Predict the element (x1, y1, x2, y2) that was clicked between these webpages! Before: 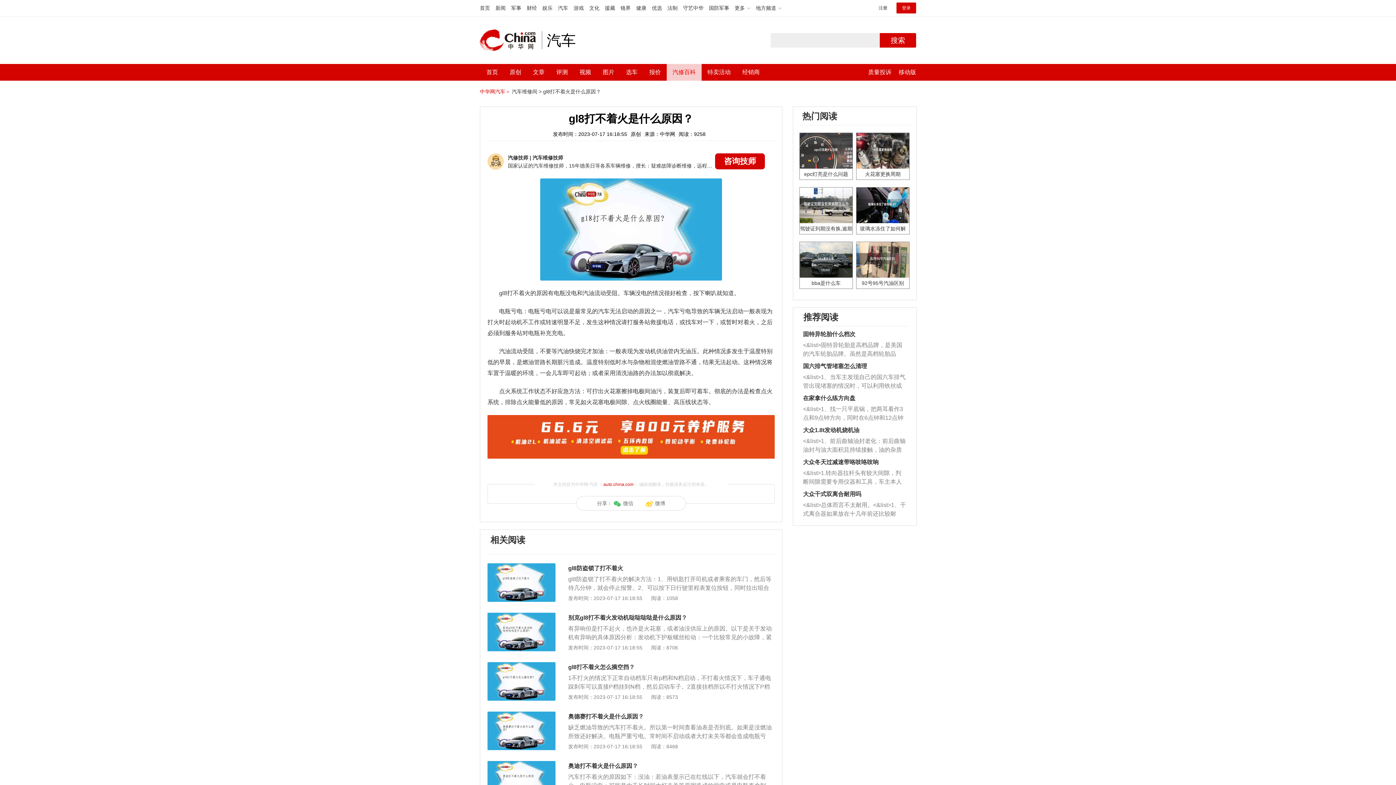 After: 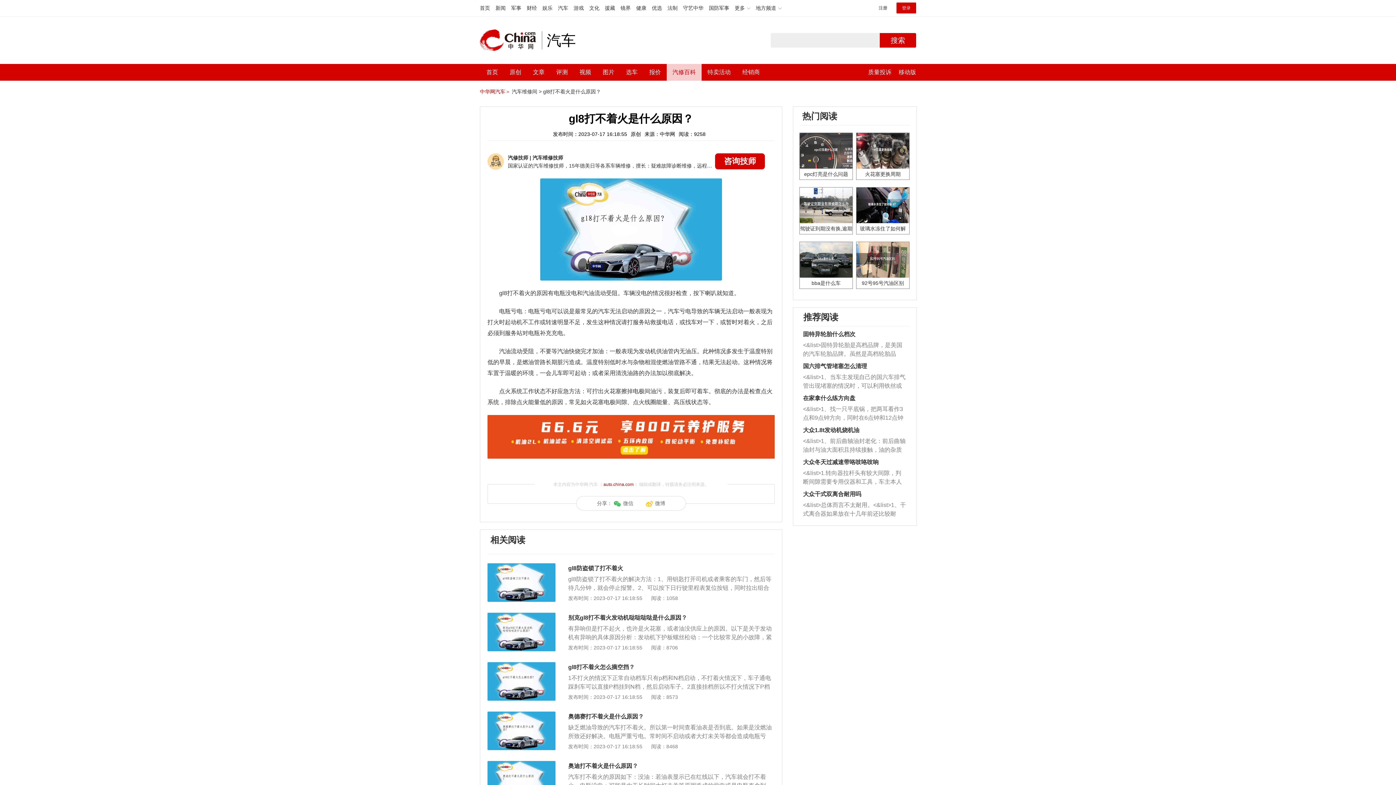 Action: label: <&list>1、前后曲轴油封老化：前后曲轴油封与油大面积且持续接触，油的杂质和发动机内持续温度变化使其密封效果逐渐减弱，导致渗油或漏油。<&list>2、活塞间隙过大：积碳会使活塞环与缸体的间隙扩大，导致机油流入燃烧室中，造成烧机油。<&list>3、机油粘度。使用机油粘度过小的话，同样会有烧机油现象，机油粘度过小具有很好的流动性，容易窜入到气缸内，参与燃烧。<&list>4、机油量。机油量过多，机油压力过大，会将部分机油压入气缸内，也会出现烧机油。<&list>5、机油滤清器堵塞：会导致进气不畅，使进气压力下降，形成负压，使机油在负压的情况下吸入燃烧室引起烧机油。<&list>6、正时齿轮或链条磨损：正时齿轮或链条的磨损会引起气阀和曲轴的正时不同步。由于轮齿或链条磨损产生的过量侧隙，使得发动机的调节无法实现：前一圈的正时和下一圈可能就不一样。当气阀和活塞的运动不同步时，会造成过大的机油消耗。解决方法：更换正时齿轮或链条。<&list>7、内垫圈、进风口破裂：新的发动机设计中，经常采用各种由金属和其他材料构成的复合材料，由于不同材料热胀冷缩程度的差异，长时间运行后，填料和密封中会产生热应力疲劳或破裂，也导致油耗水平上升。<&list>8、机油品质不达标：机油品质不达标也是烧机油的原因之一，机油品质不达标，润滑效果就会减弱，再加上积碳的累积，会让机油失去润滑效果，就容易对缸壁造成磨损，磨损会让发动机的温度升高，很快就容易出现拉缸、报废的情况。<&list>9、主轴承磨损或故障：磨损或有故障的主轴承会甩起过量的机油，并被甩至缸壁。随着轴承磨损的增加，会甩起更多机油。 bbox: (803, 437, 906, 454)